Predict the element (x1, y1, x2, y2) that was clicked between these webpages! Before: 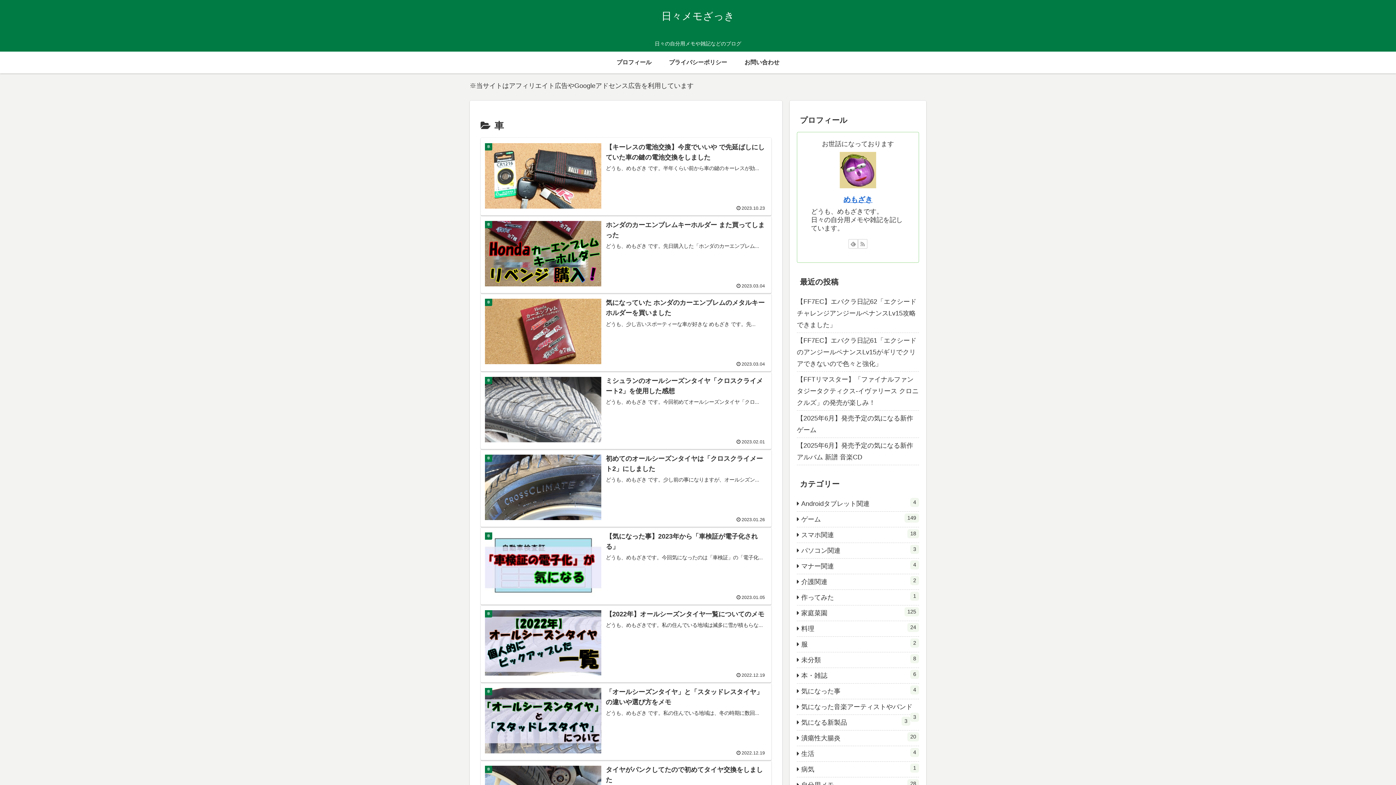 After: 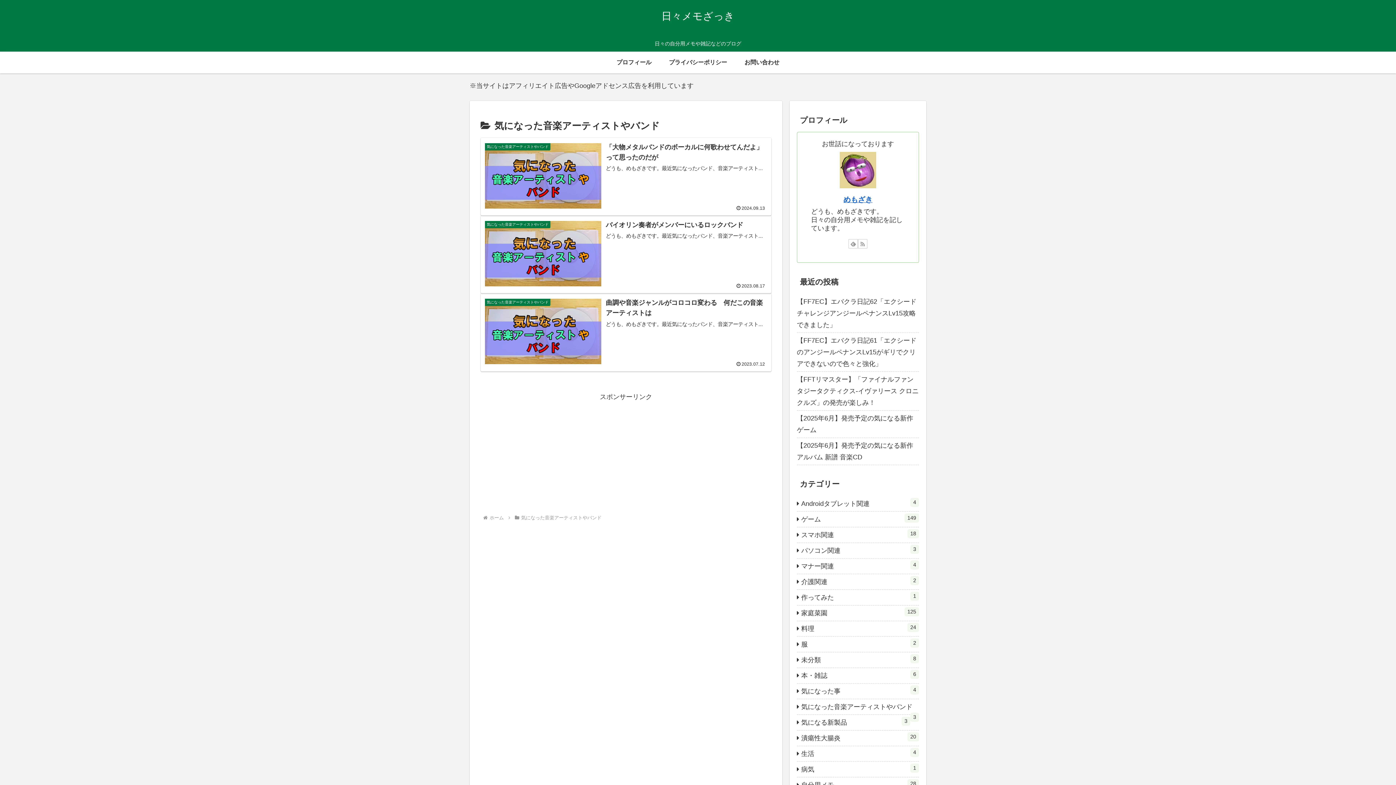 Action: label: 気になった音楽アーティストやバンド
3 bbox: (797, 699, 919, 715)